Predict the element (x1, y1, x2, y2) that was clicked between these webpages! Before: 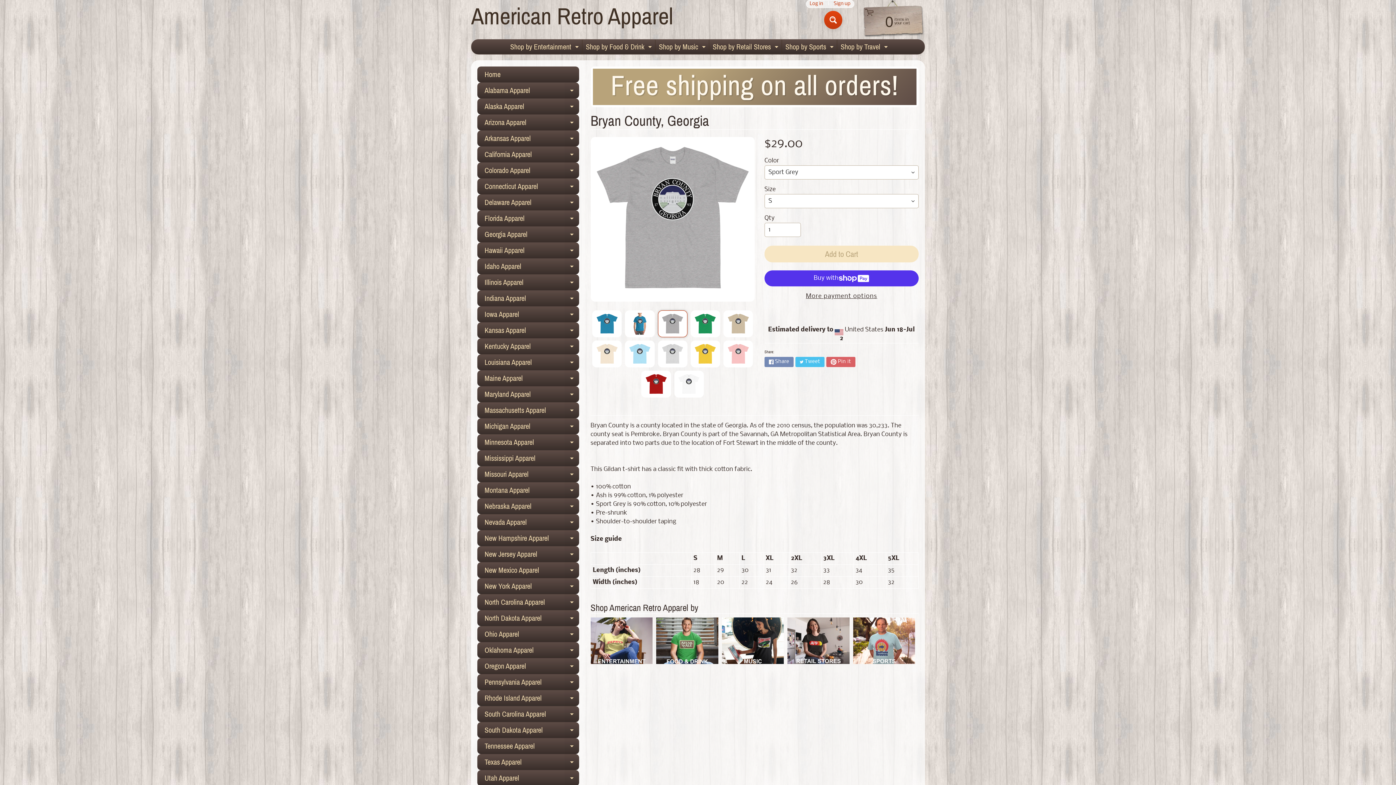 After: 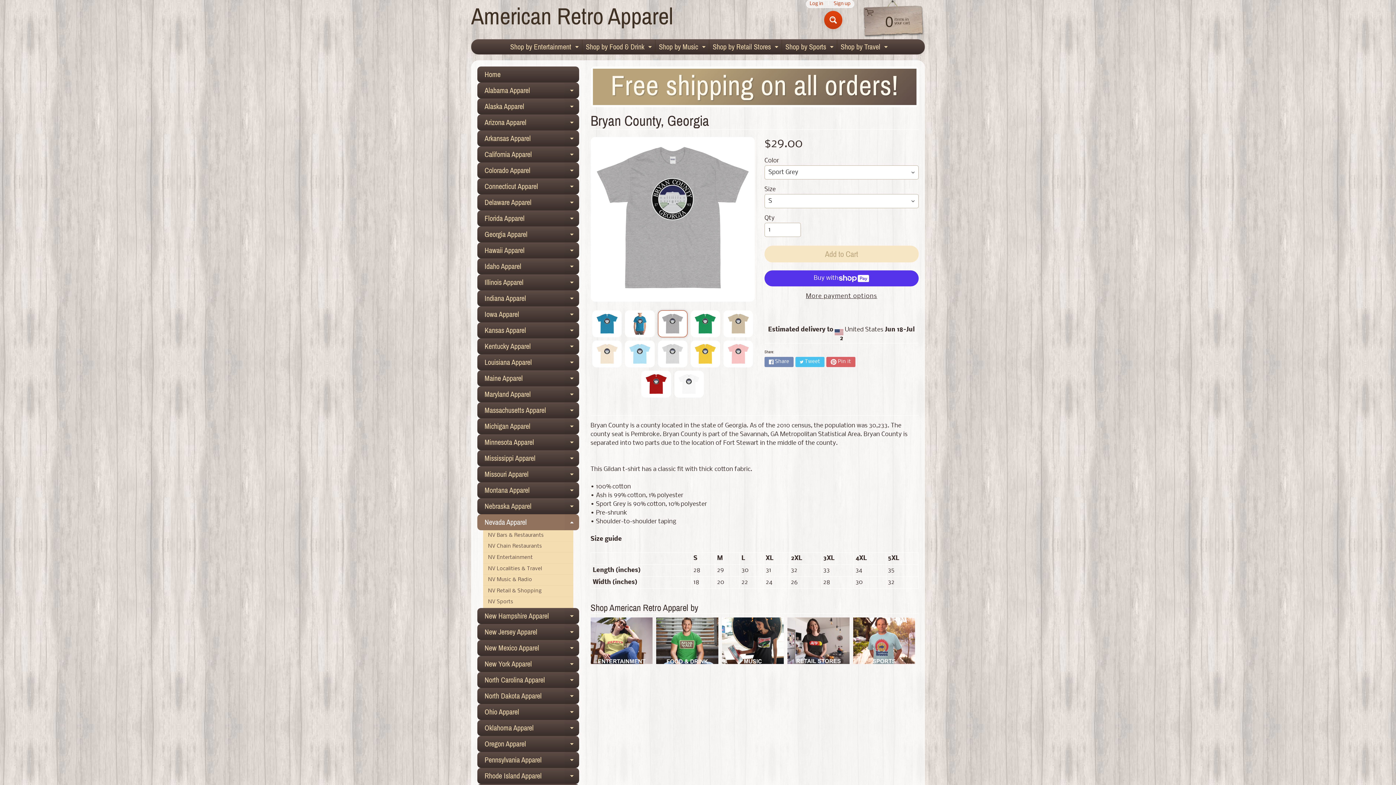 Action: bbox: (564, 514, 579, 530) label: Expand child menu